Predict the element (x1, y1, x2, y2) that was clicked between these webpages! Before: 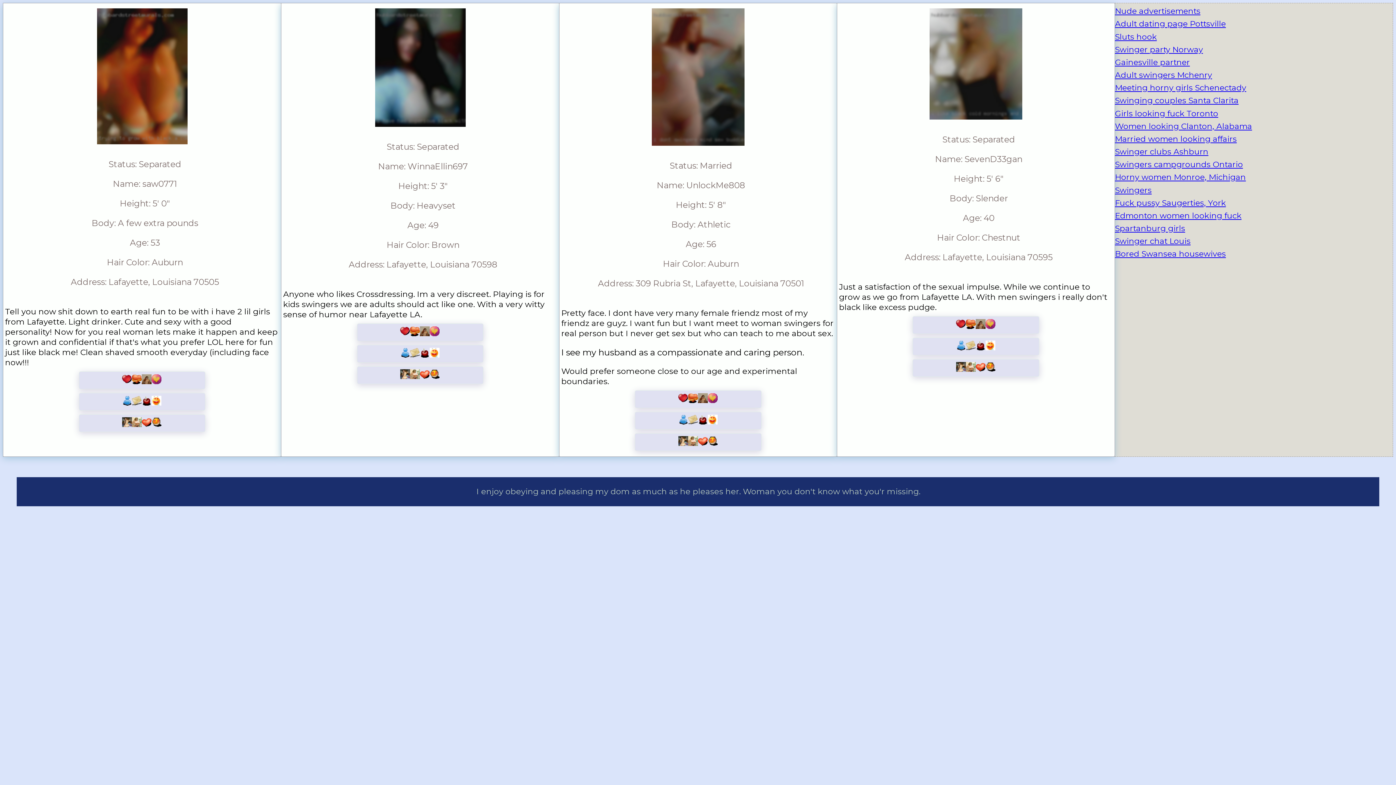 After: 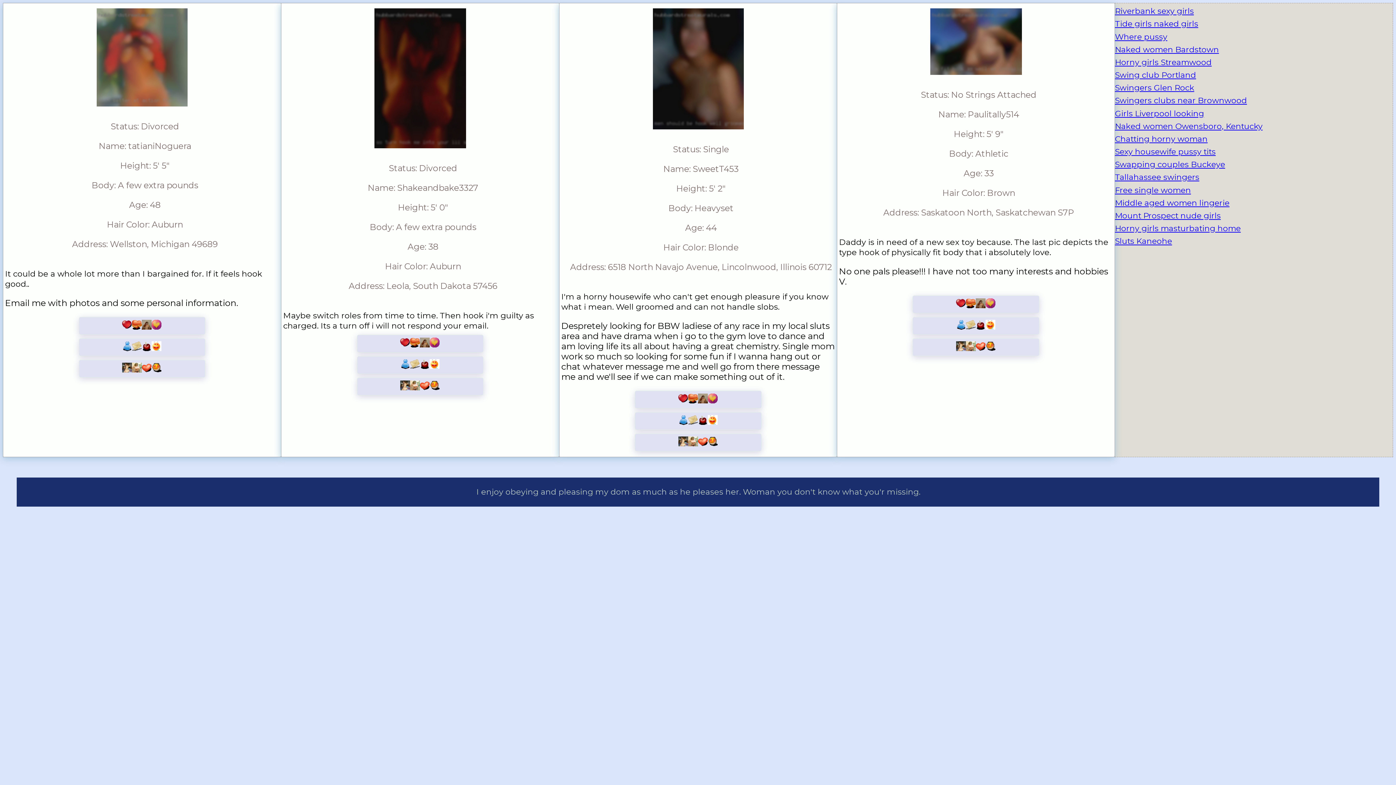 Action: bbox: (1115, 31, 1393, 41) label: Sluts hook